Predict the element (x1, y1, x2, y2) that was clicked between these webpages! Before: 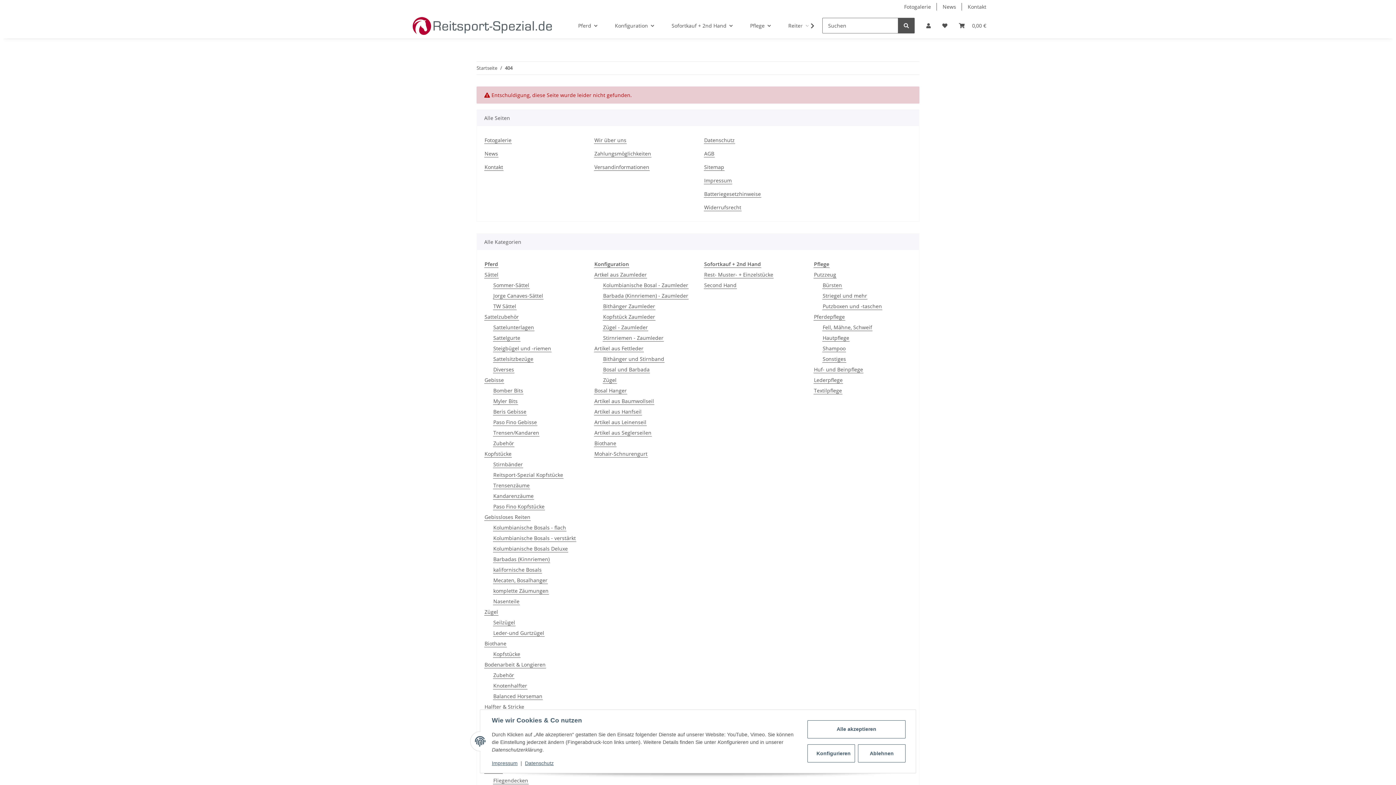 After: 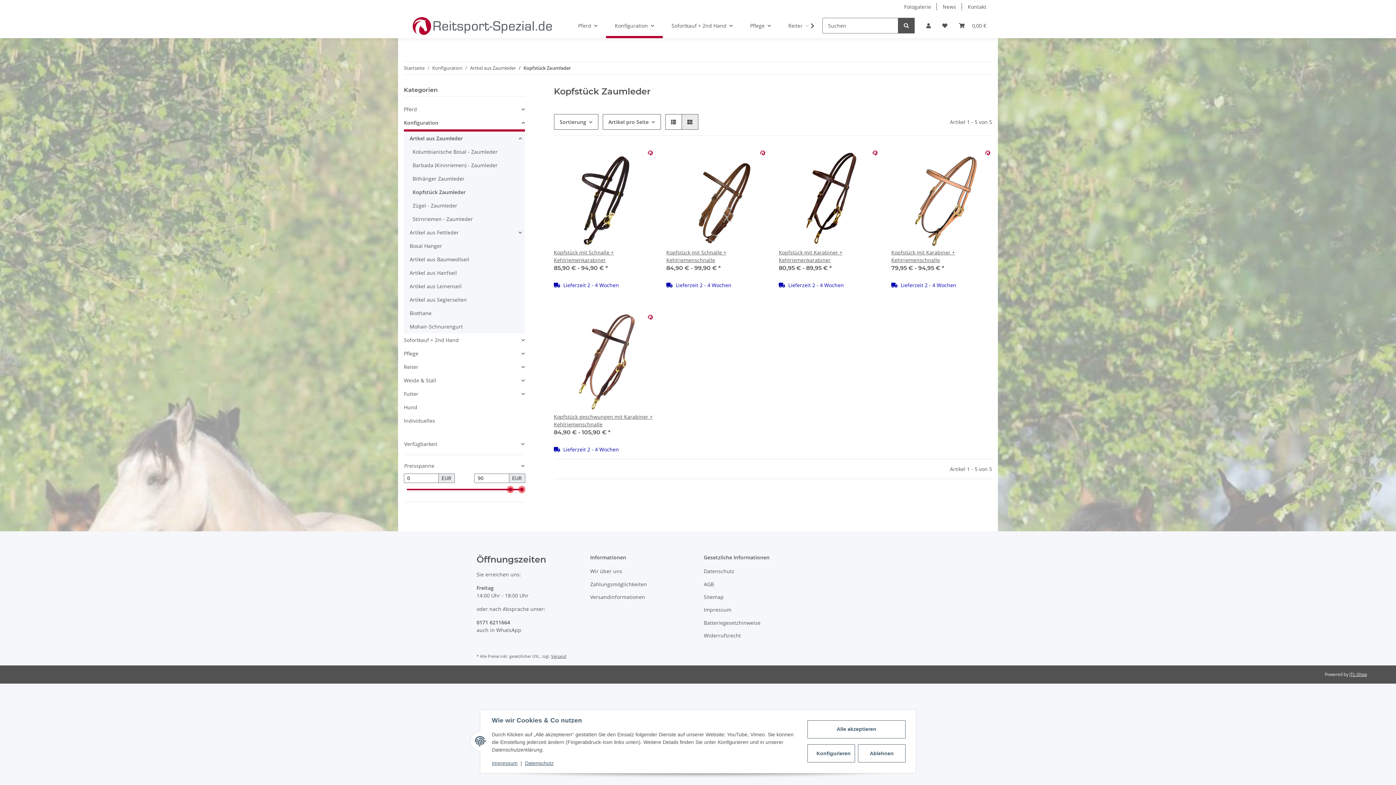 Action: label: Kopfstück Zaumleder bbox: (602, 313, 655, 320)